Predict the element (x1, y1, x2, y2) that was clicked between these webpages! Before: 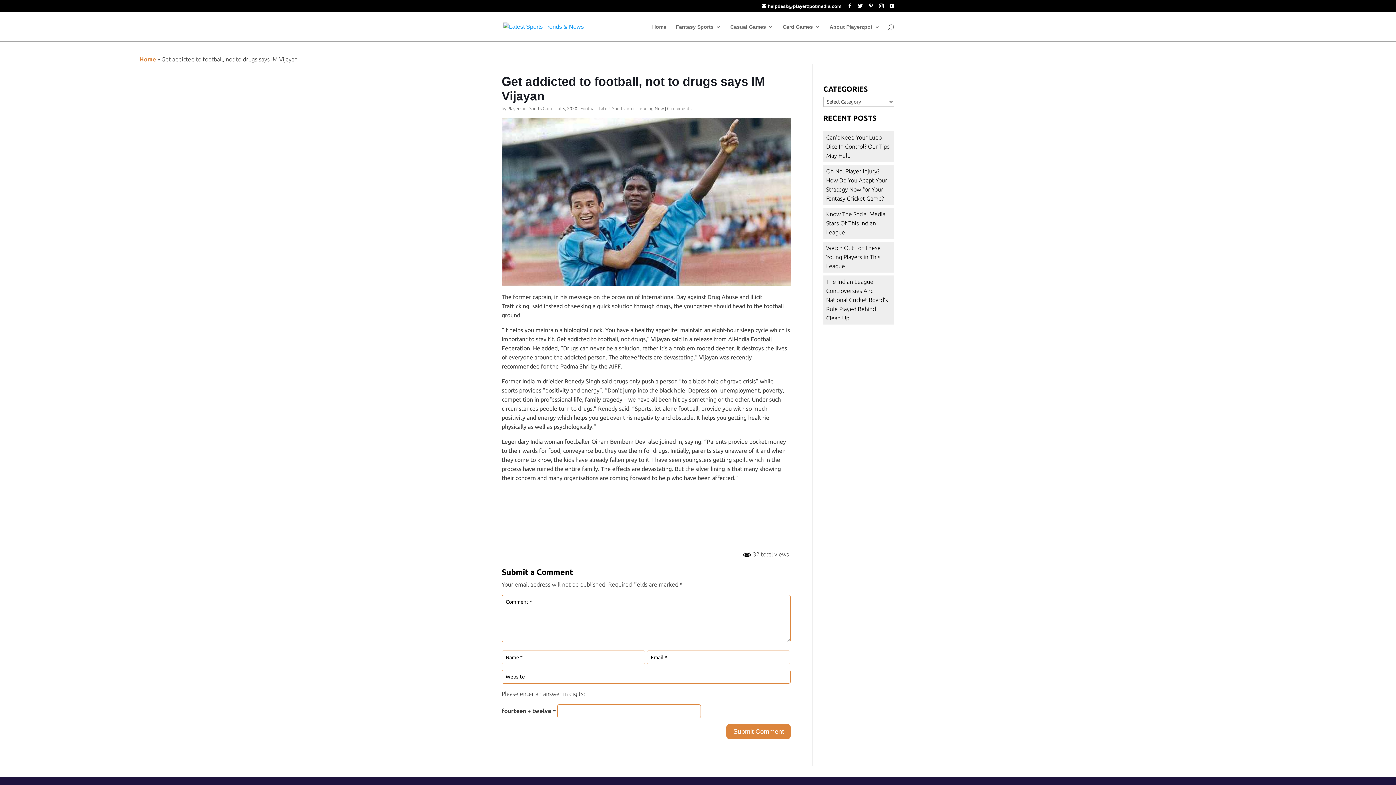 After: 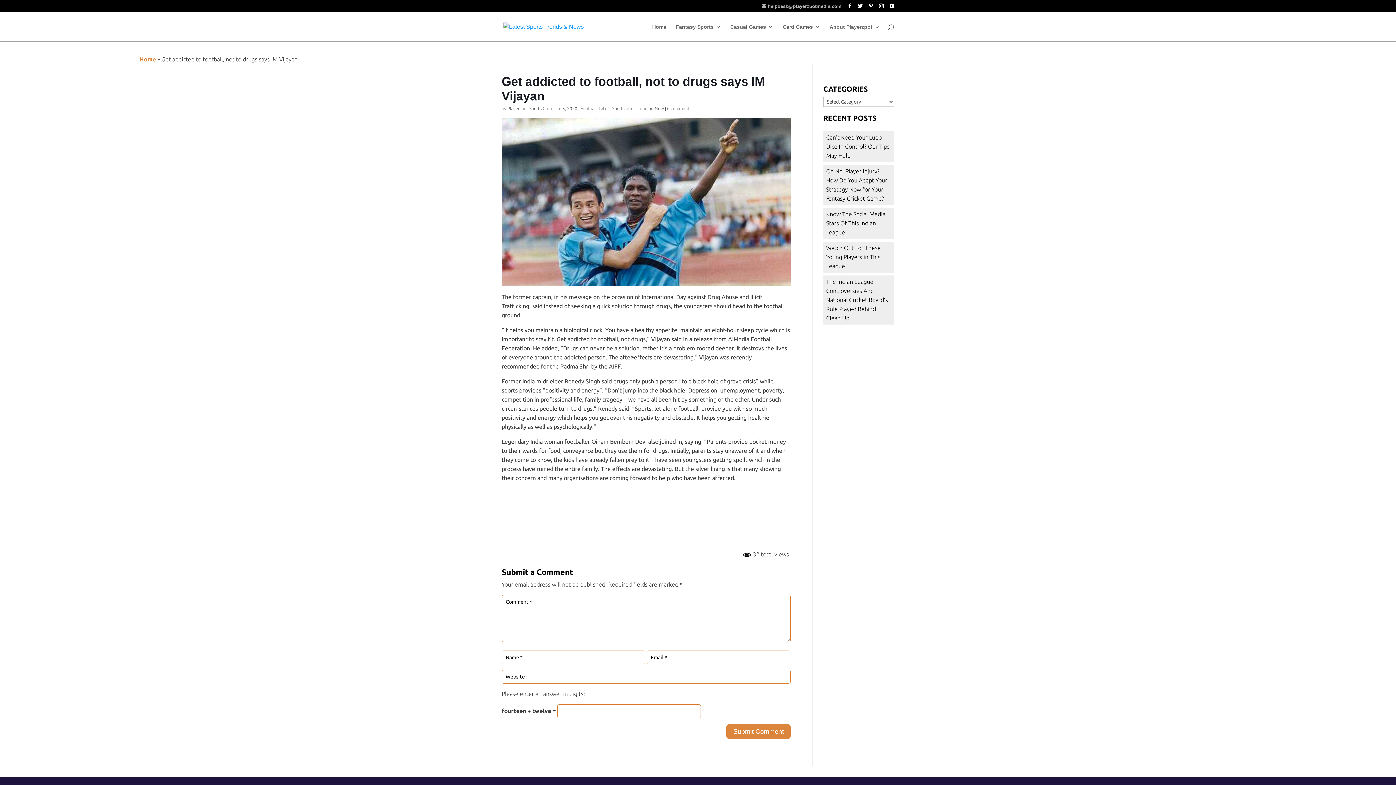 Action: bbox: (761, 3, 841, 9) label: helpdesk@playerzpotmedia.com